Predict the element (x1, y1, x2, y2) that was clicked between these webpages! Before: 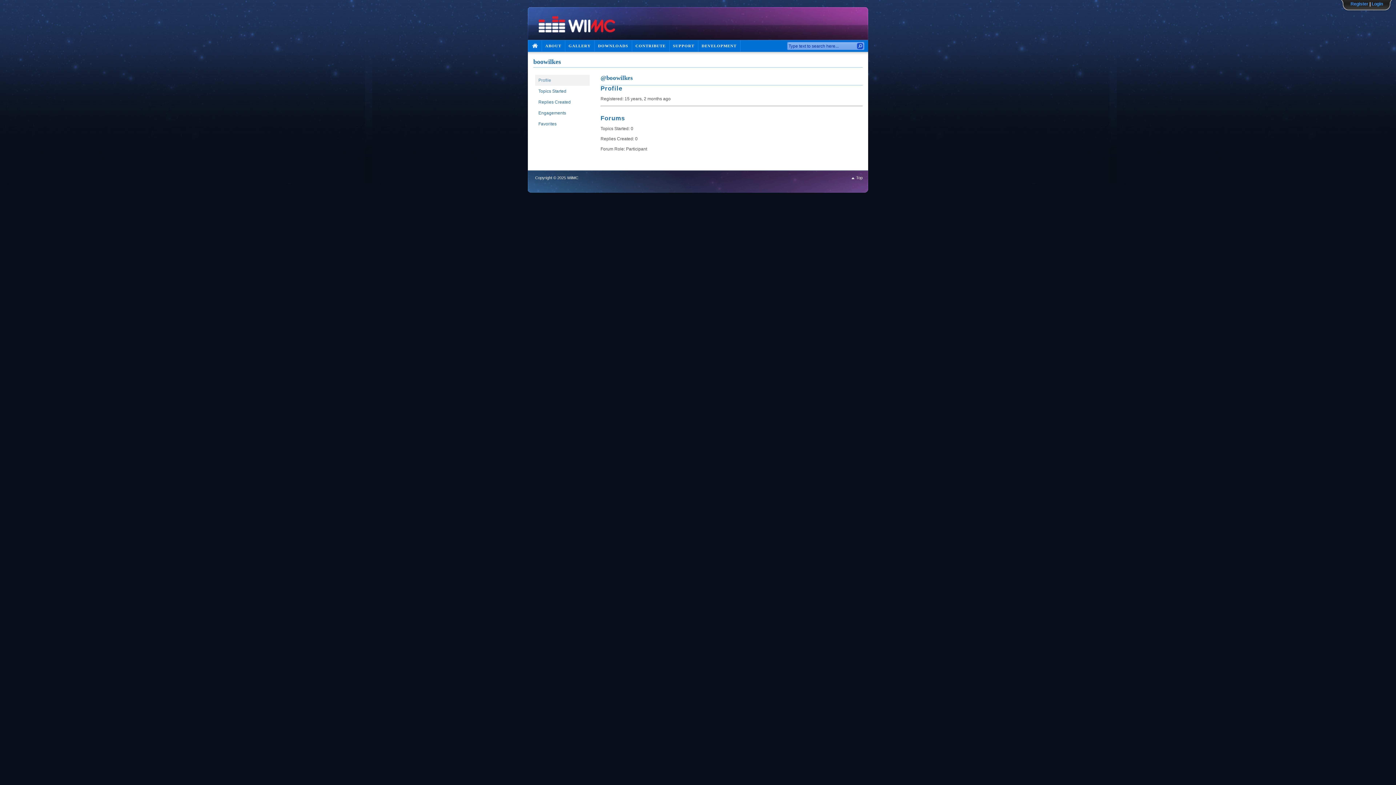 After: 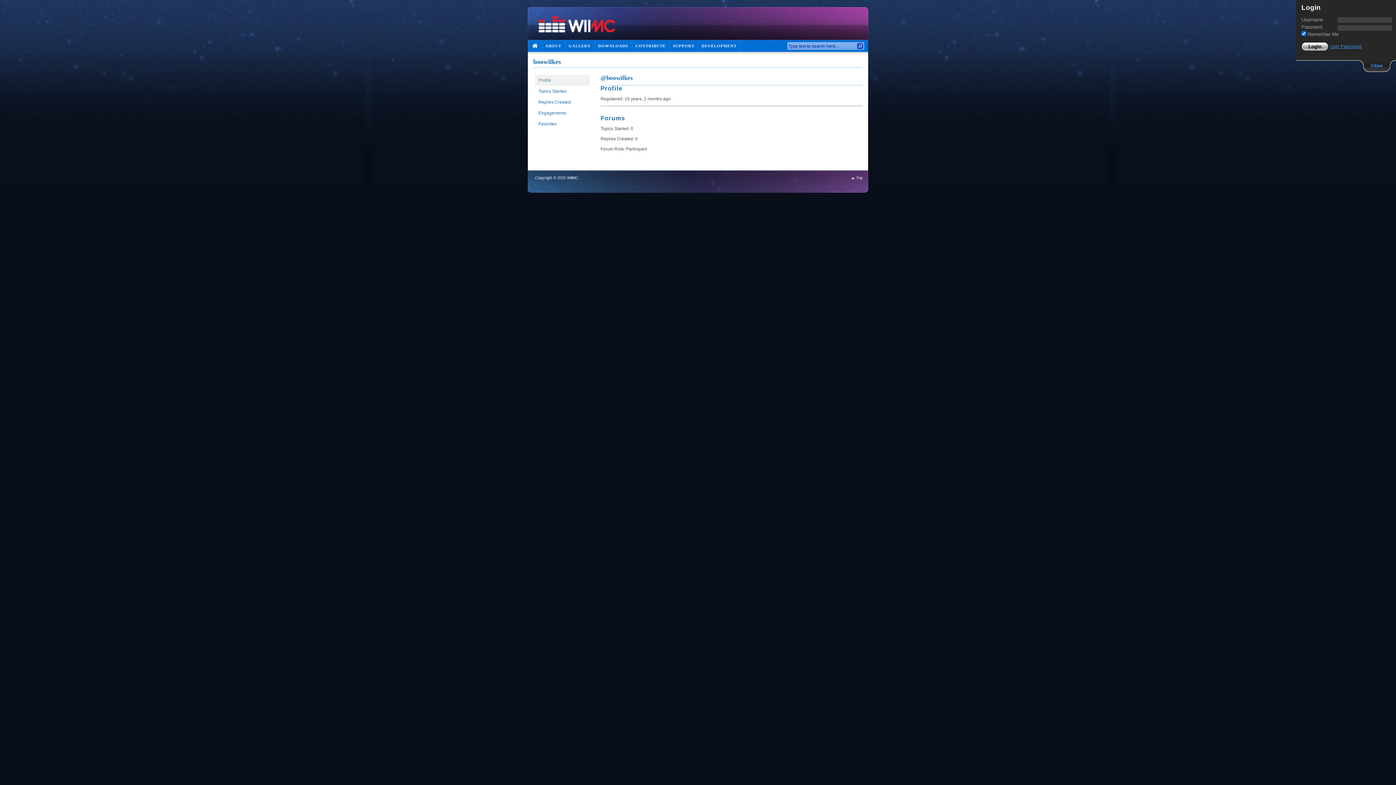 Action: bbox: (1372, 1, 1383, 6) label: Login